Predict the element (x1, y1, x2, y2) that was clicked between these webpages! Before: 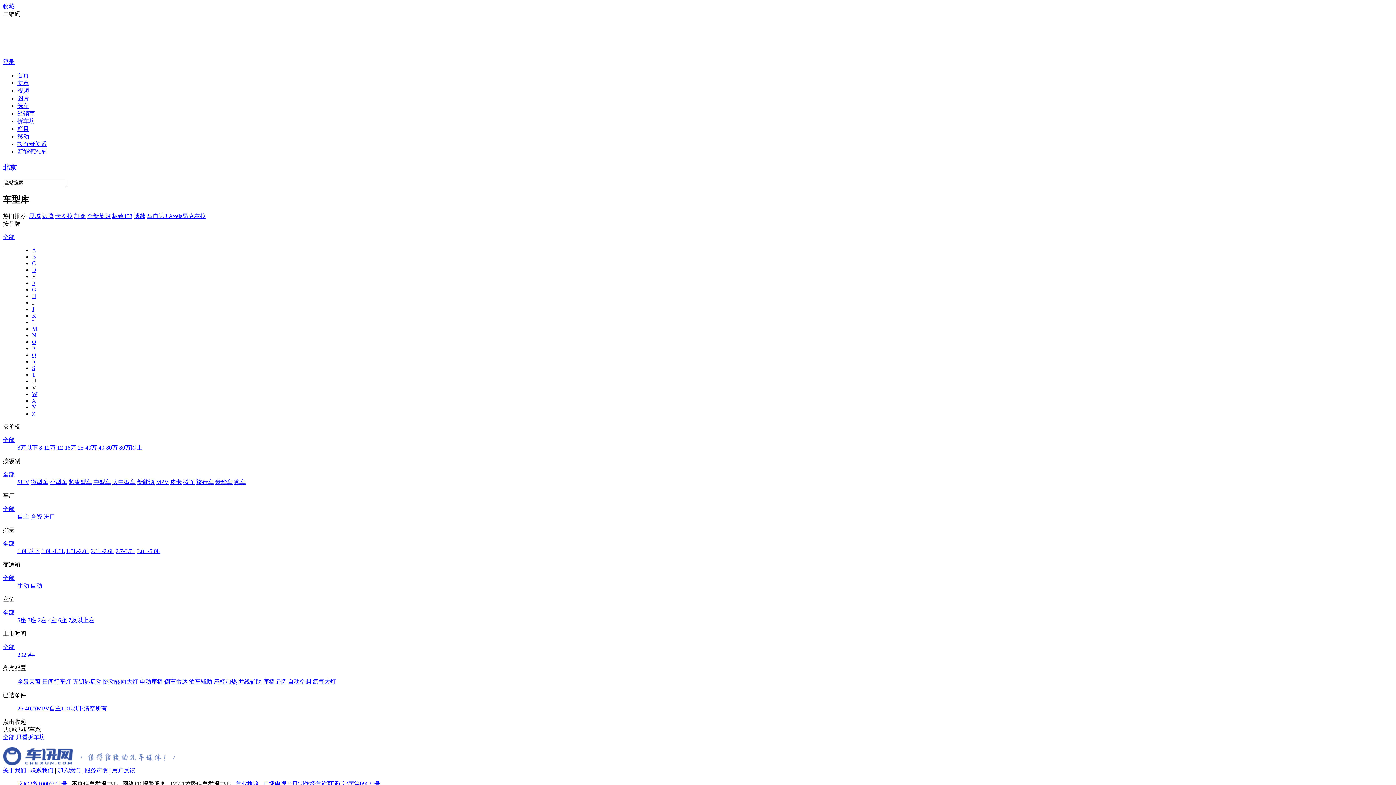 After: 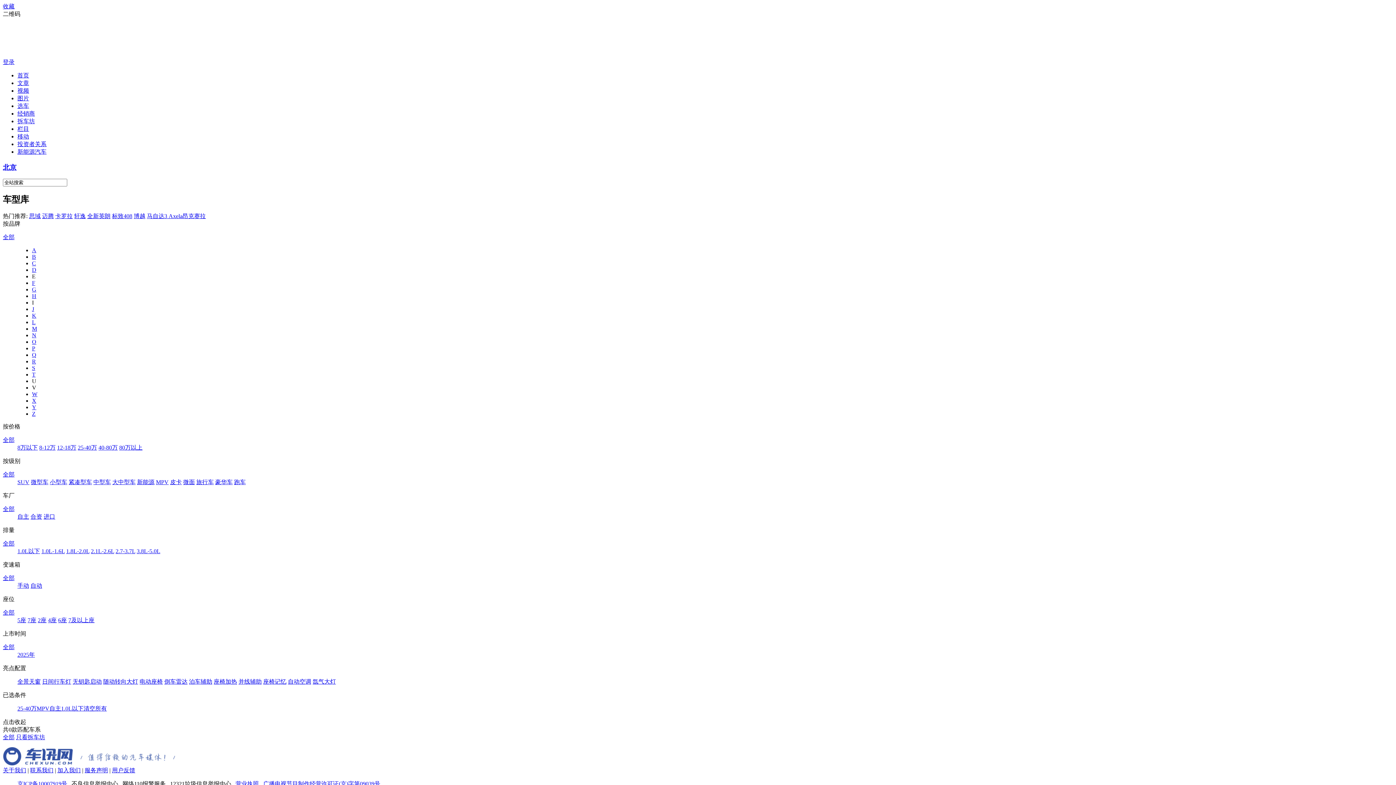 Action: bbox: (2, 234, 14, 240) label: 全部